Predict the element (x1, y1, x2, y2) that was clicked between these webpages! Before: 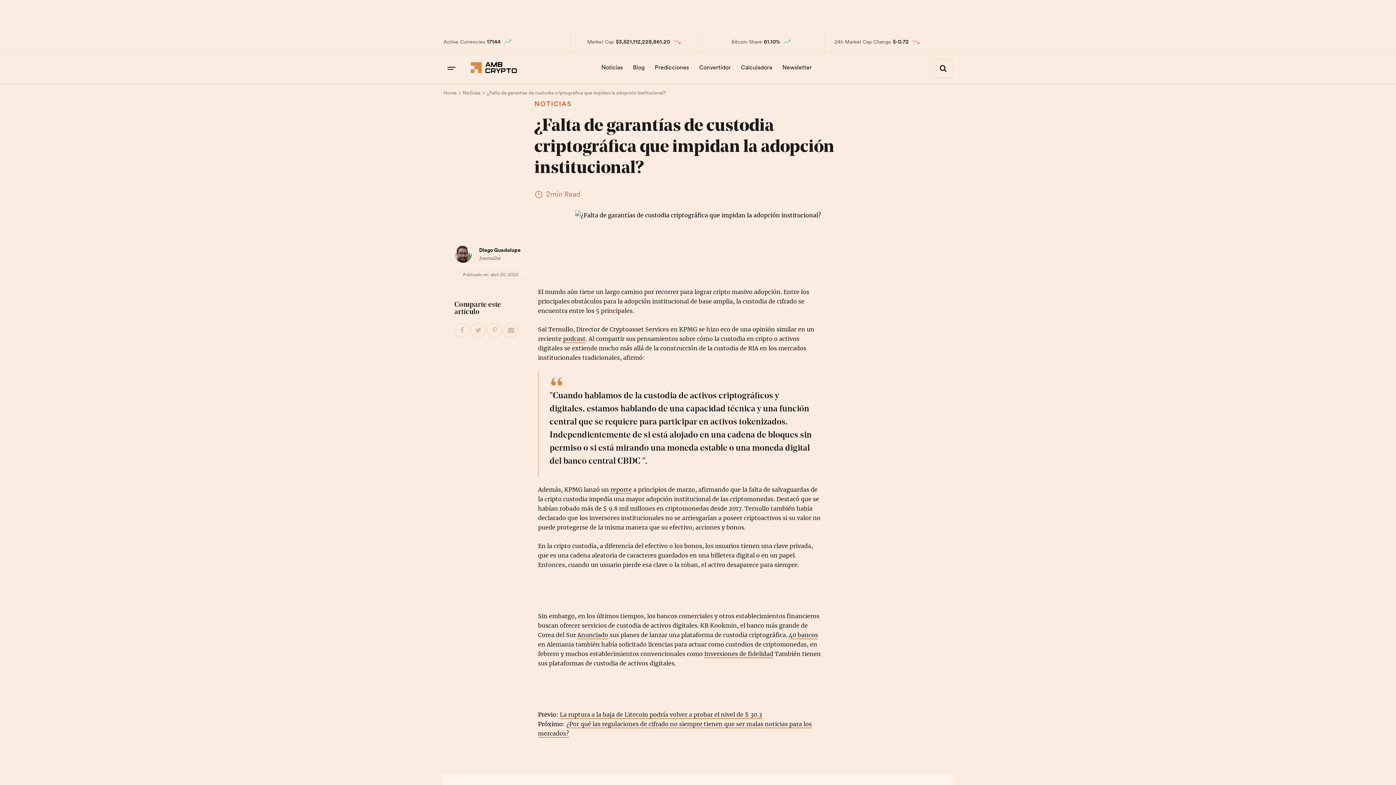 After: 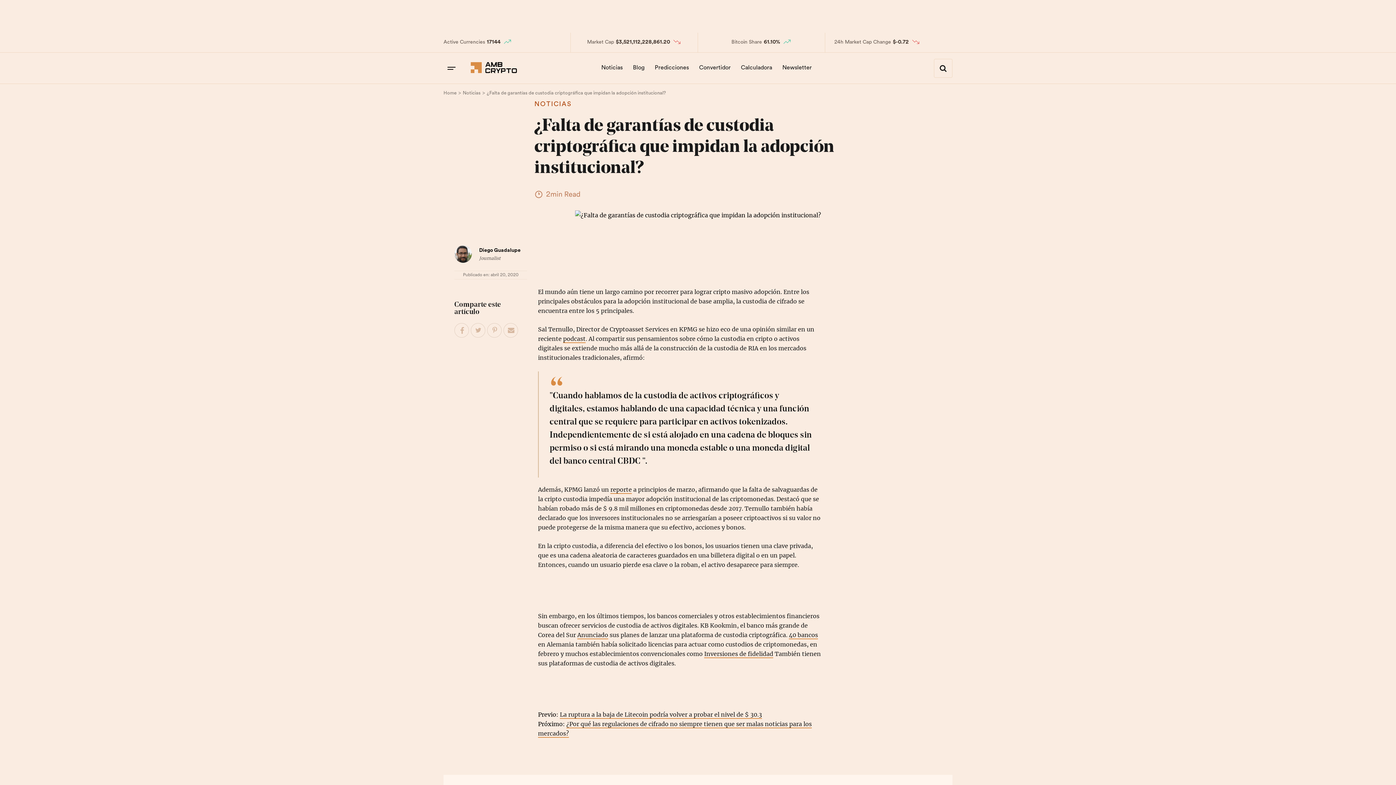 Action: bbox: (454, 323, 469, 338) label: Share on Facebook